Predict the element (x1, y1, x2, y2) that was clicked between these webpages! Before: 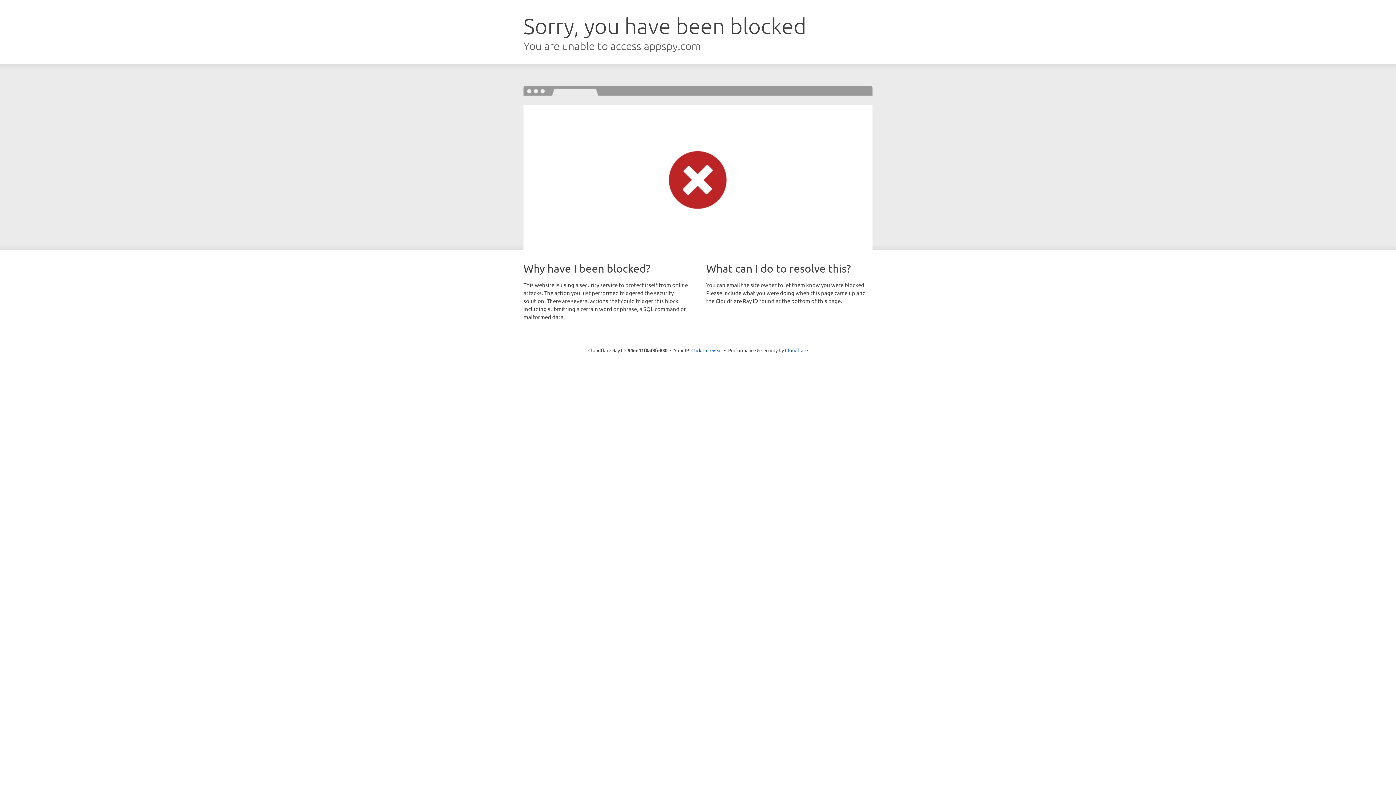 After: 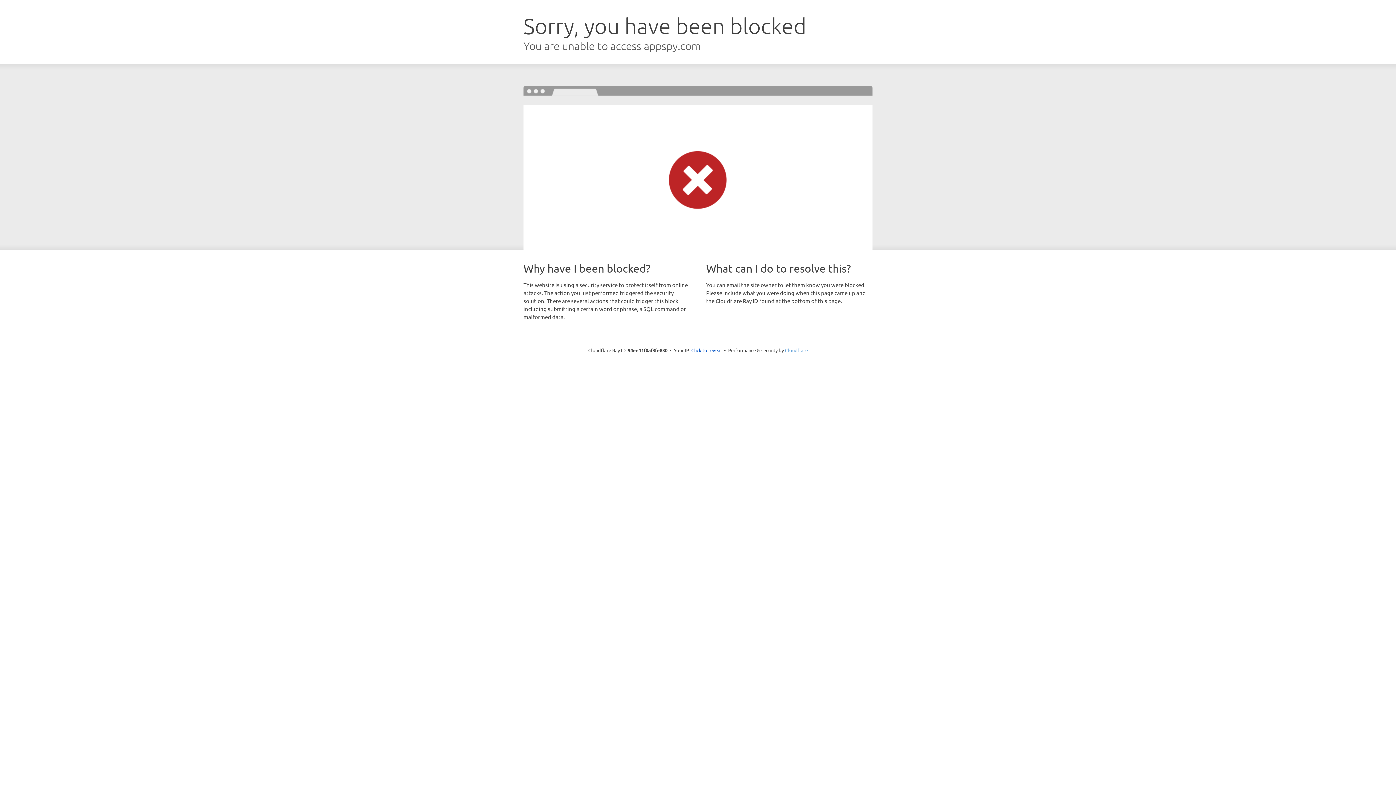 Action: bbox: (785, 347, 808, 353) label: Cloudflare